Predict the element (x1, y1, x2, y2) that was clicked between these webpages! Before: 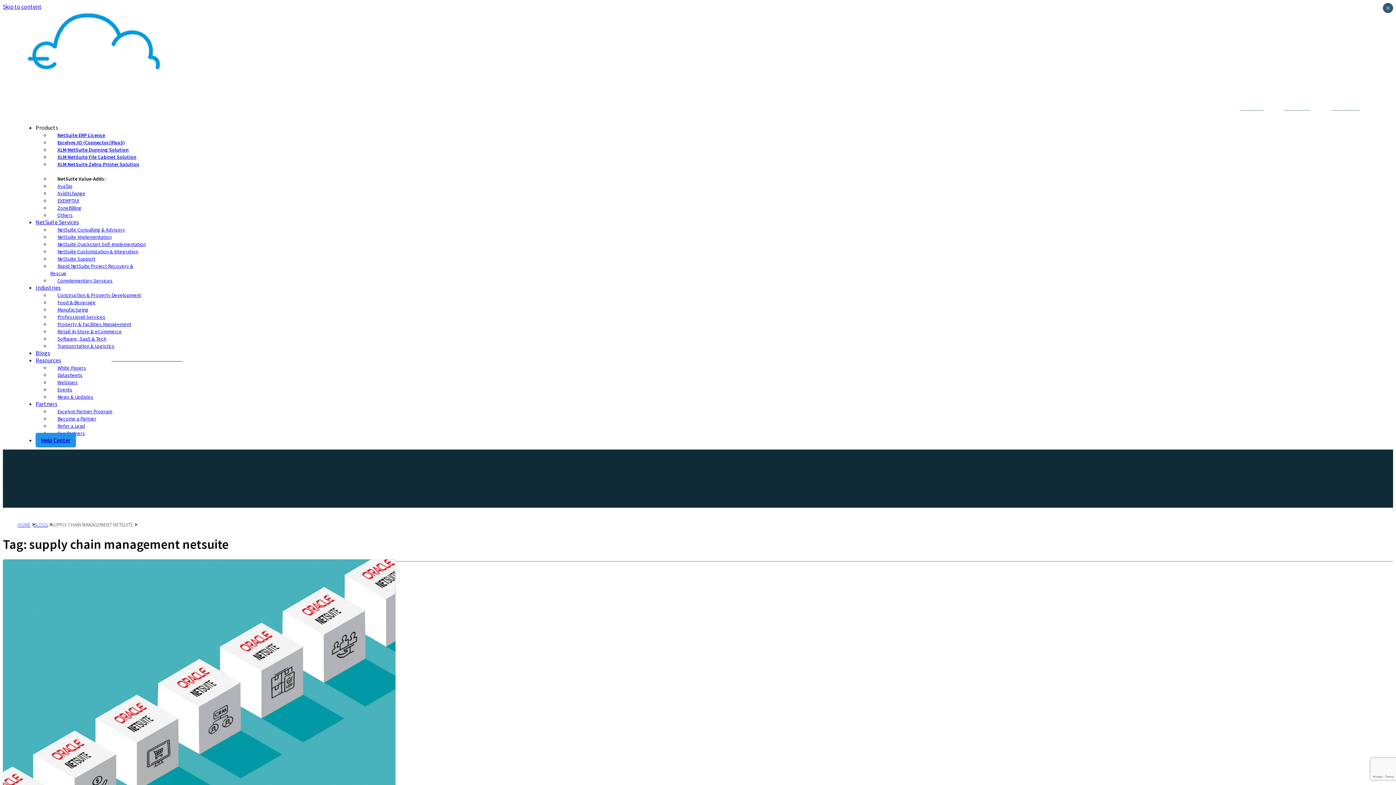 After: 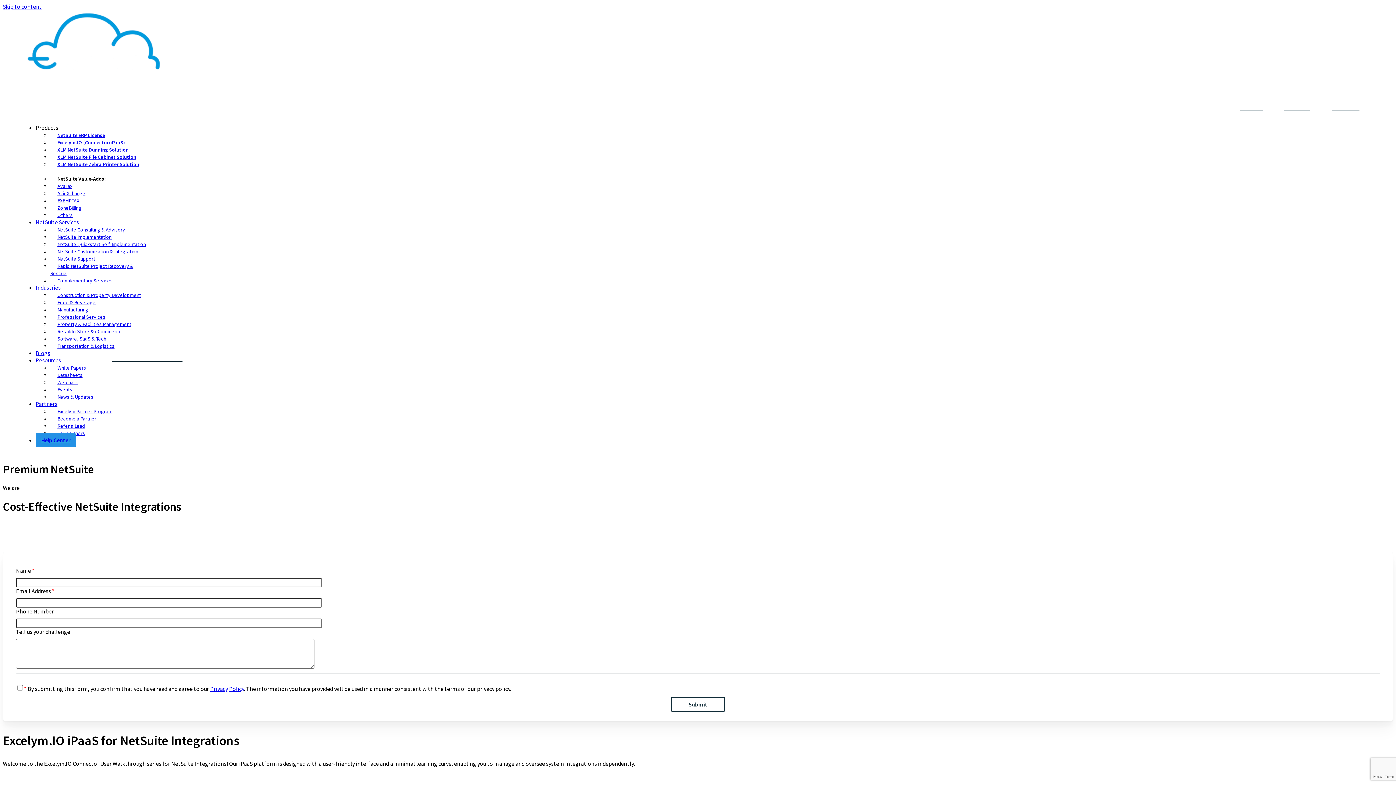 Action: bbox: (21, 88, 166, 95)